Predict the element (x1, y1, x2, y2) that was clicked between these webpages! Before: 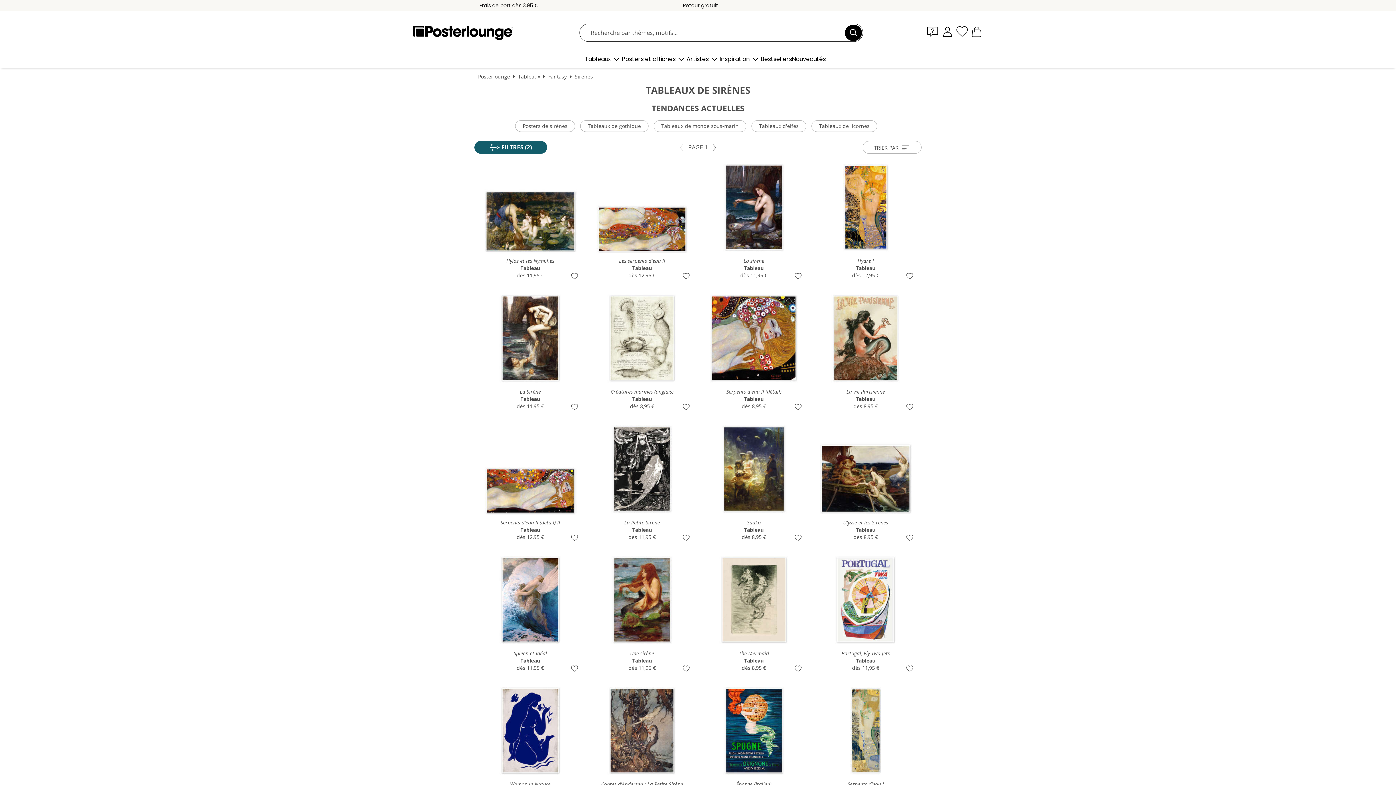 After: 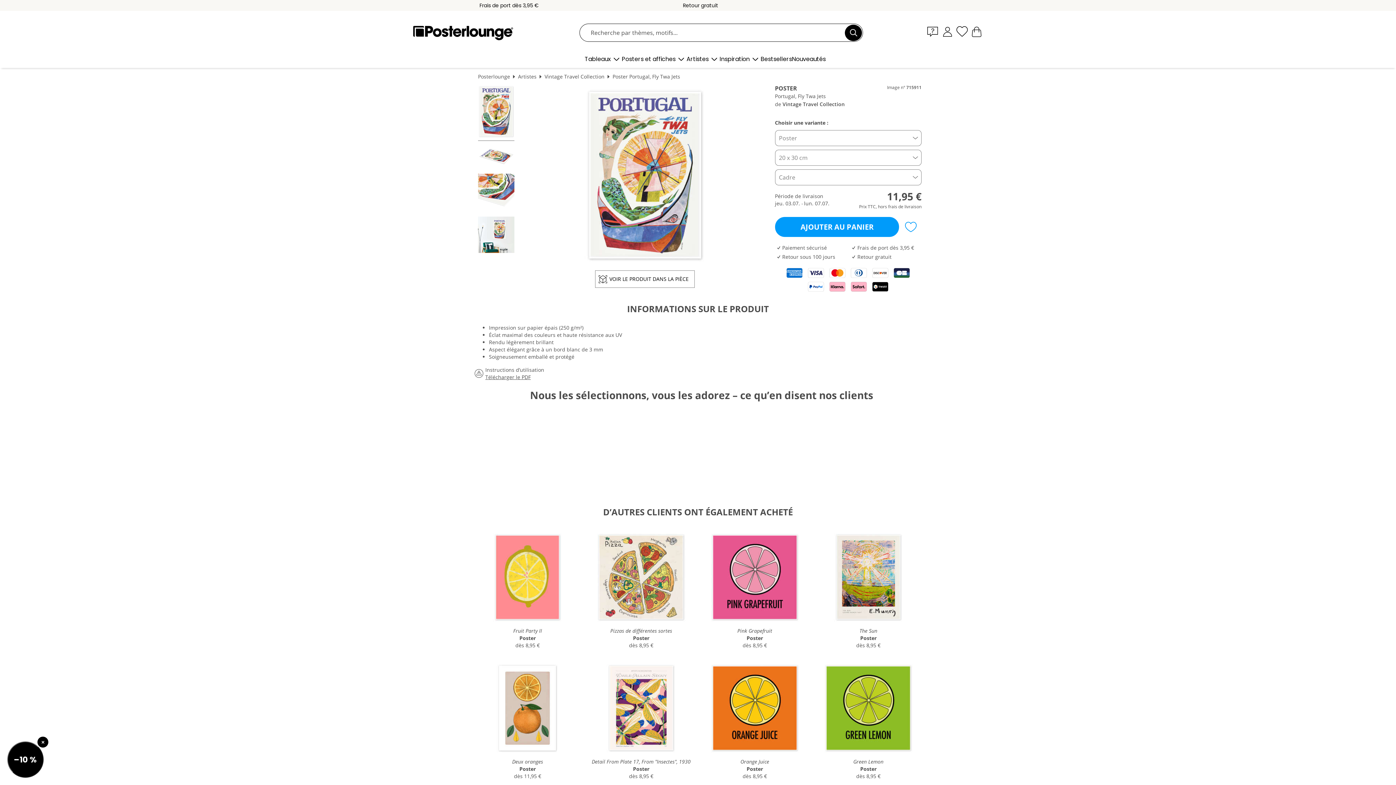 Action: label: Portugal, Fly Twa Jets
Tableau
dès 11,95 € bbox: (813, 550, 918, 673)